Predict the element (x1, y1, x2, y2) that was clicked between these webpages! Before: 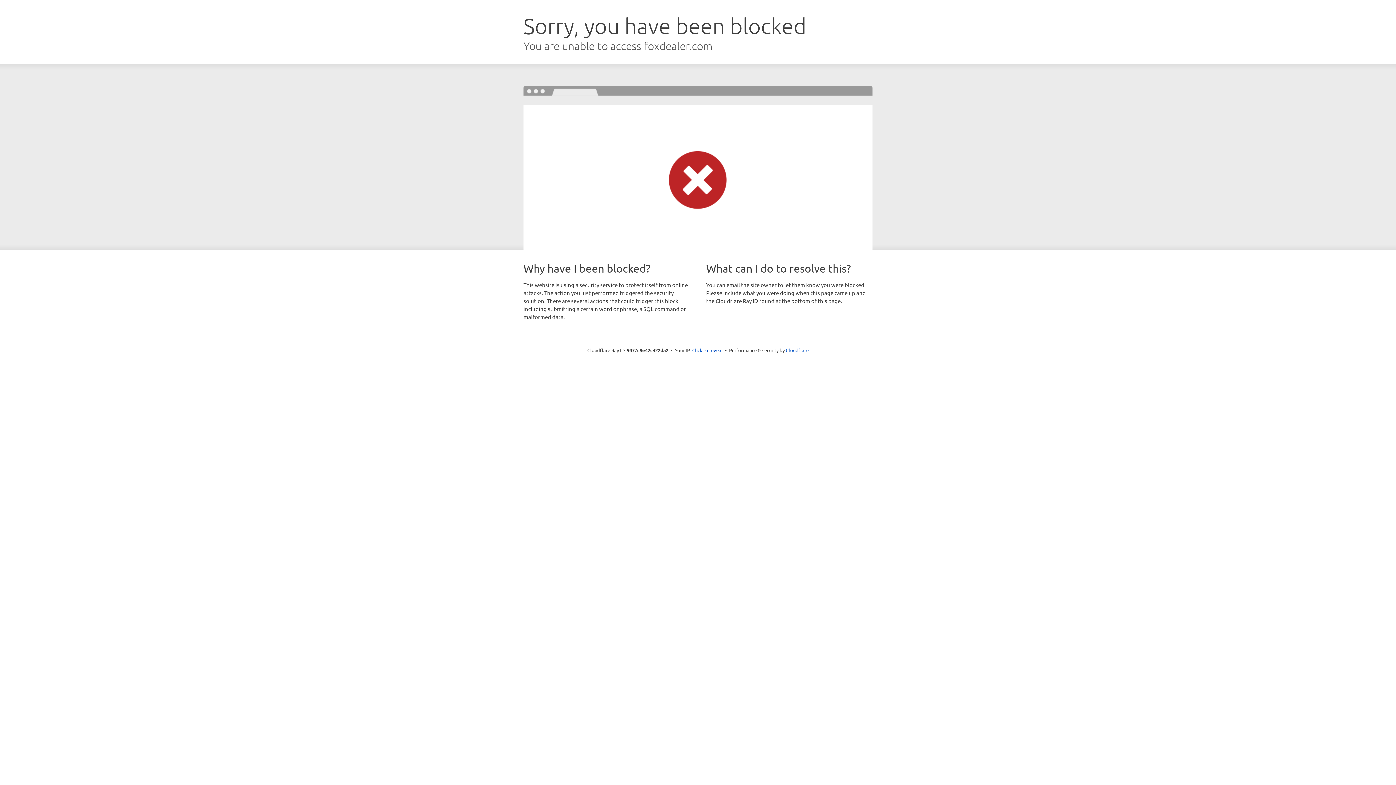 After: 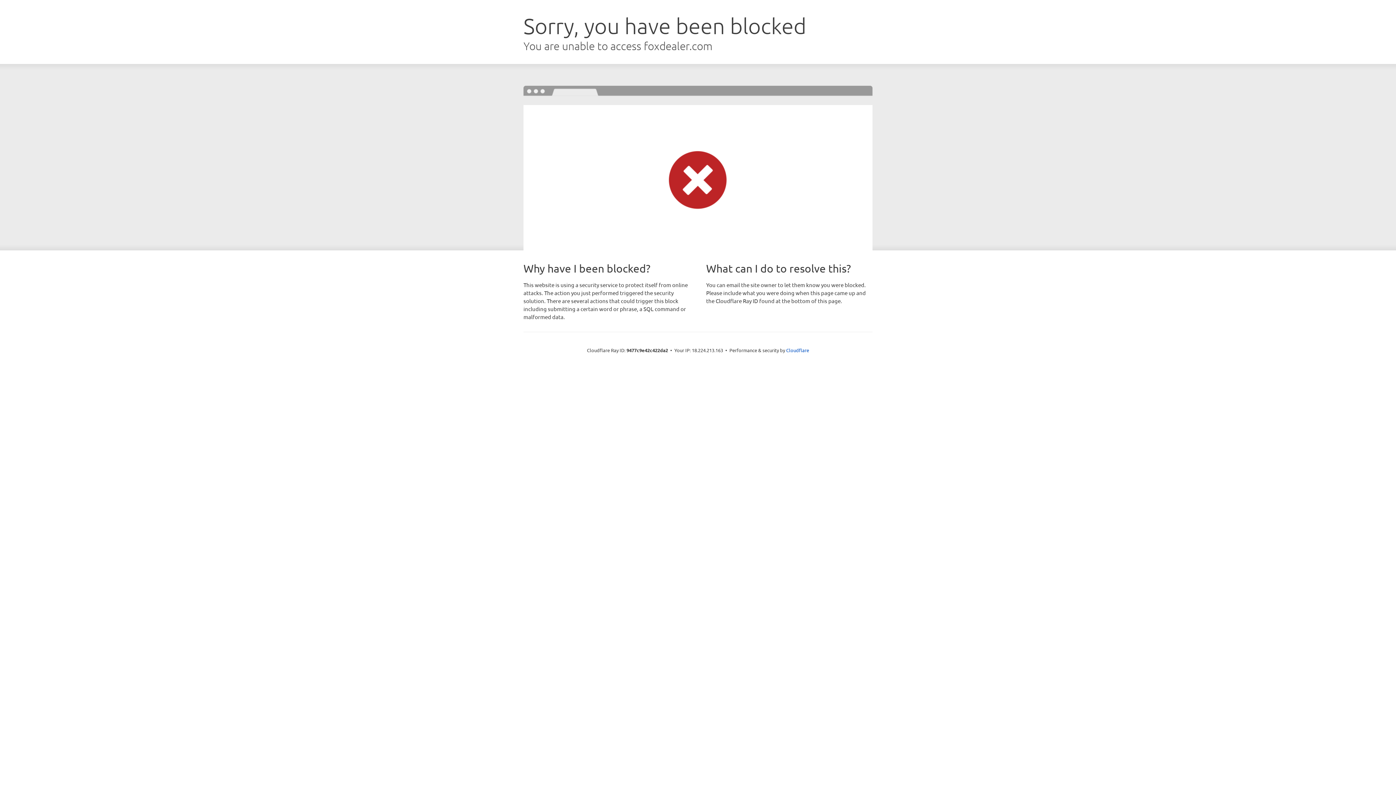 Action: label: Click to reveal bbox: (692, 346, 722, 353)